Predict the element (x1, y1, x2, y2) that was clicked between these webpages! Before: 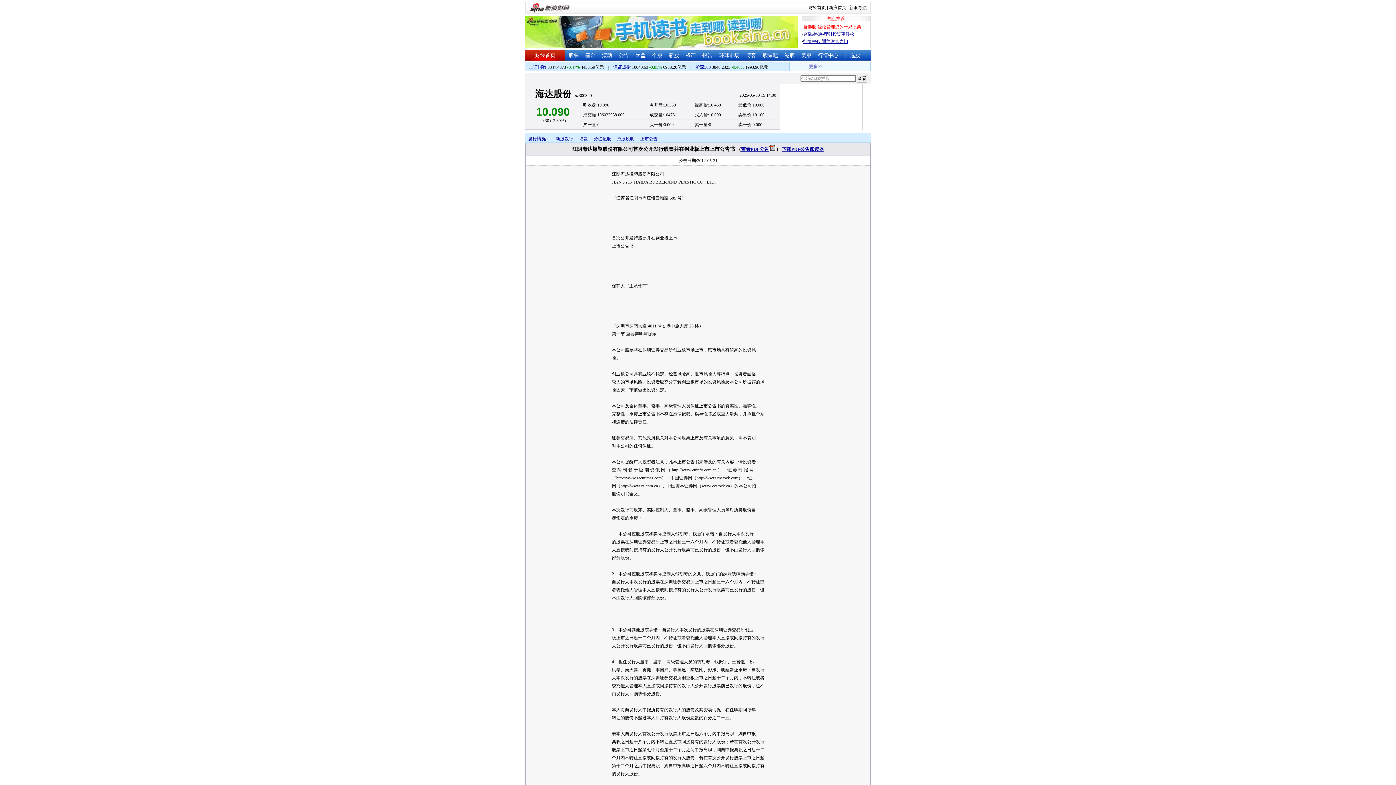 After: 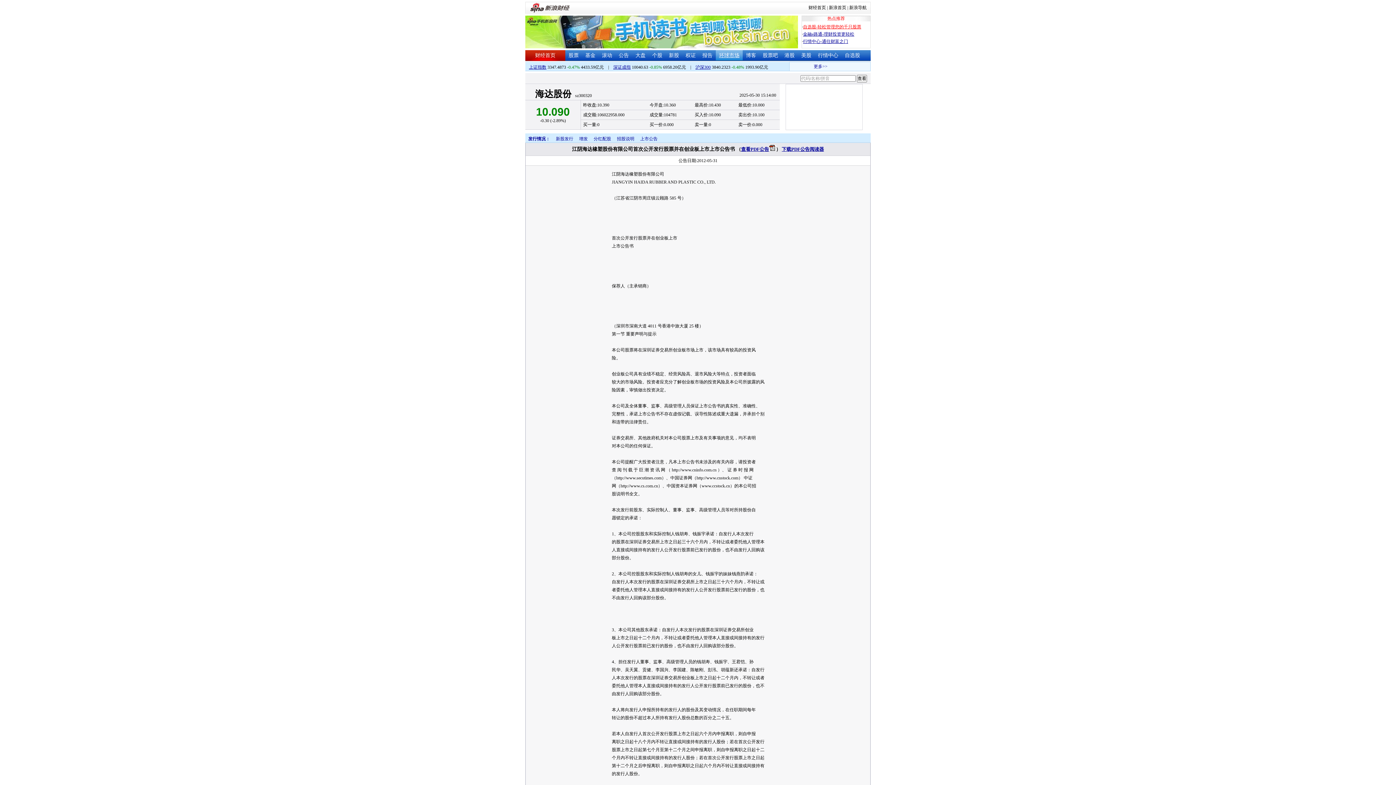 Action: label: 环球市场 bbox: (719, 52, 739, 58)